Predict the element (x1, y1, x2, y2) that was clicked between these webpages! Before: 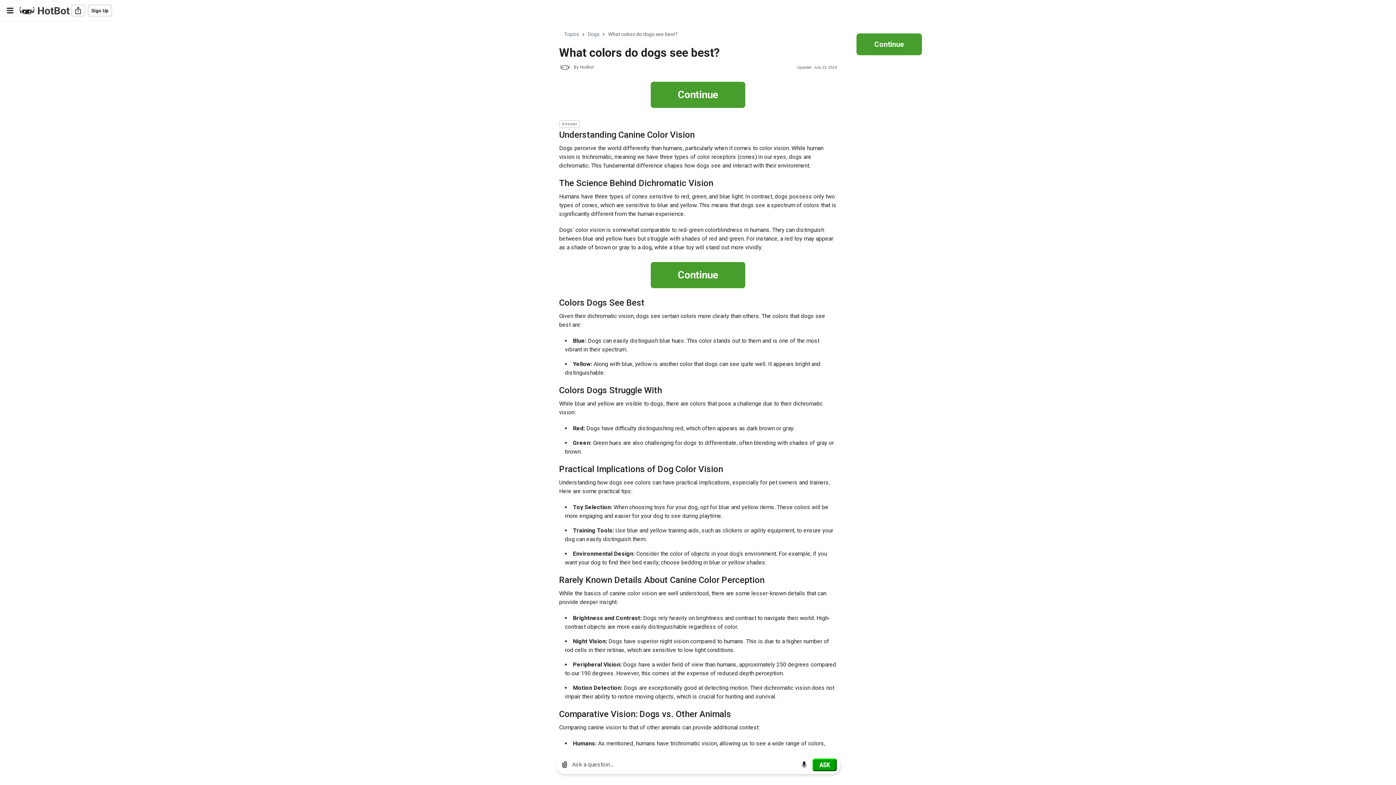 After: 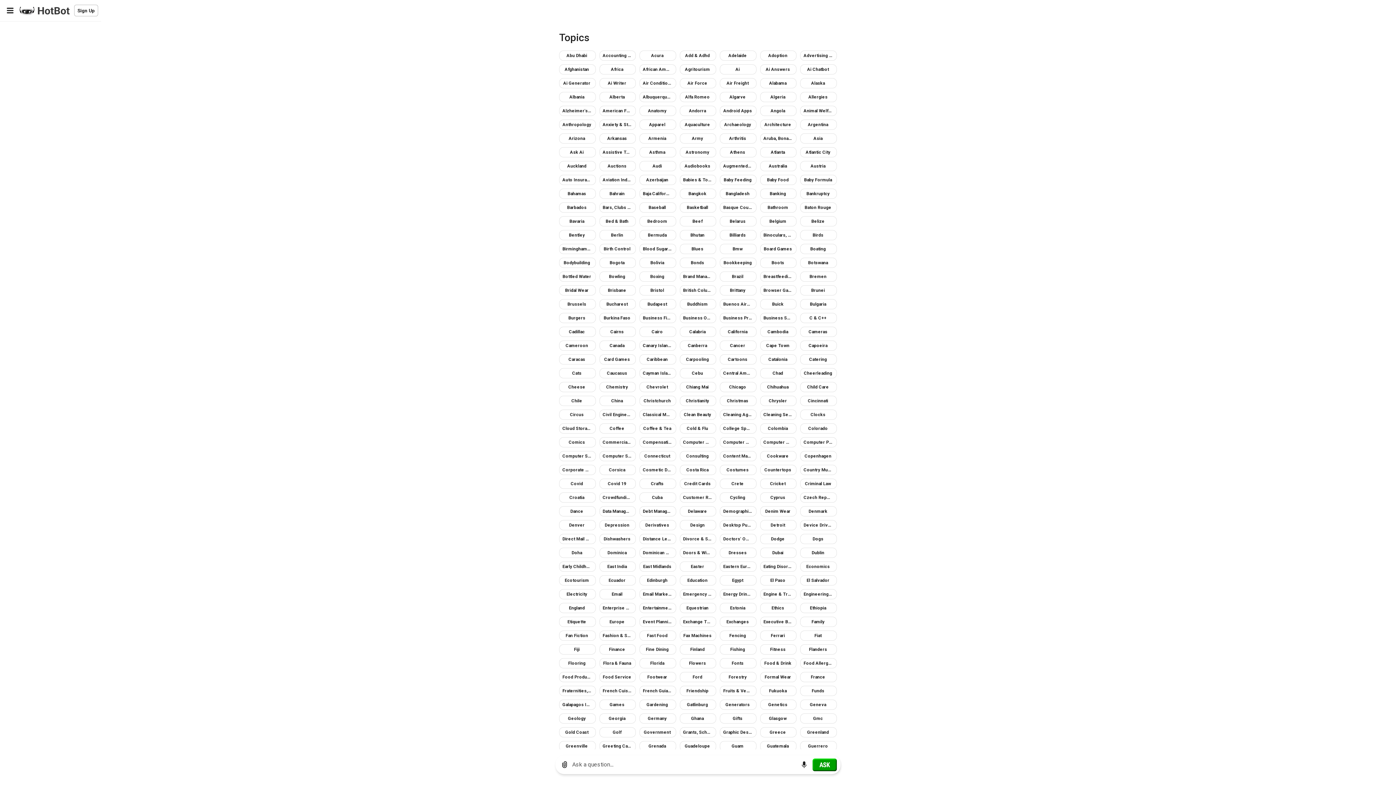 Action: label: Topics bbox: (564, 31, 579, 37)